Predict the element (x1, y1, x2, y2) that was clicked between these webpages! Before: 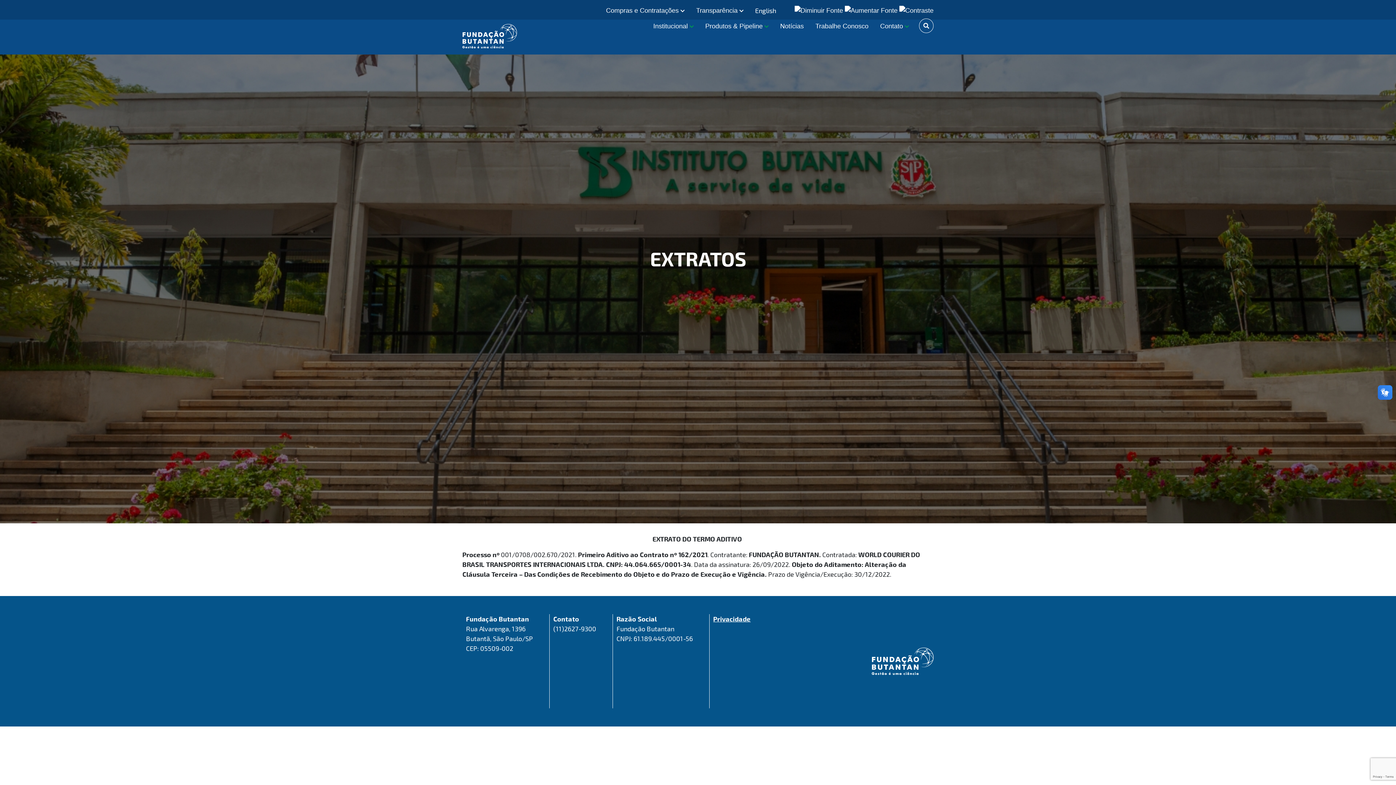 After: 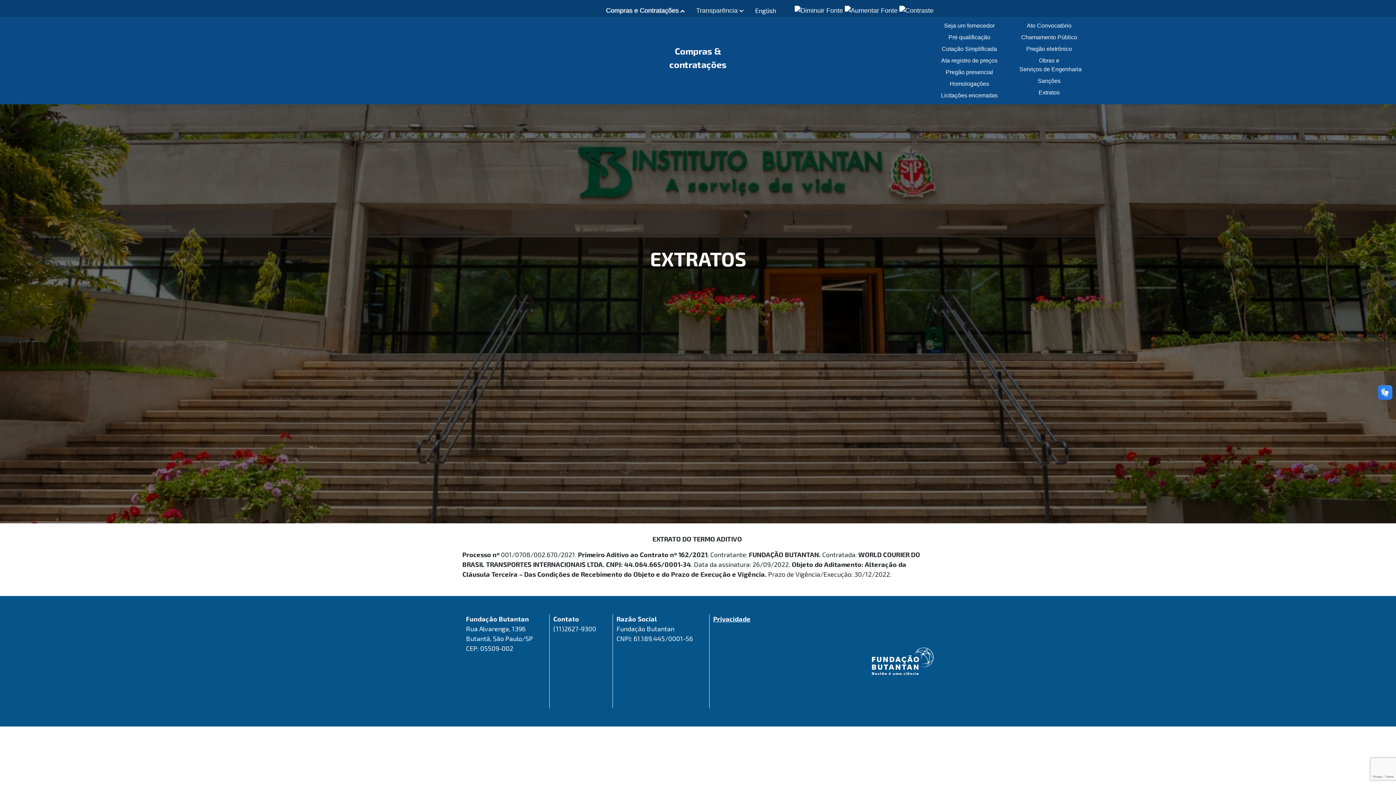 Action: label: Compras e Contratações  bbox: (600, 2, 690, 18)